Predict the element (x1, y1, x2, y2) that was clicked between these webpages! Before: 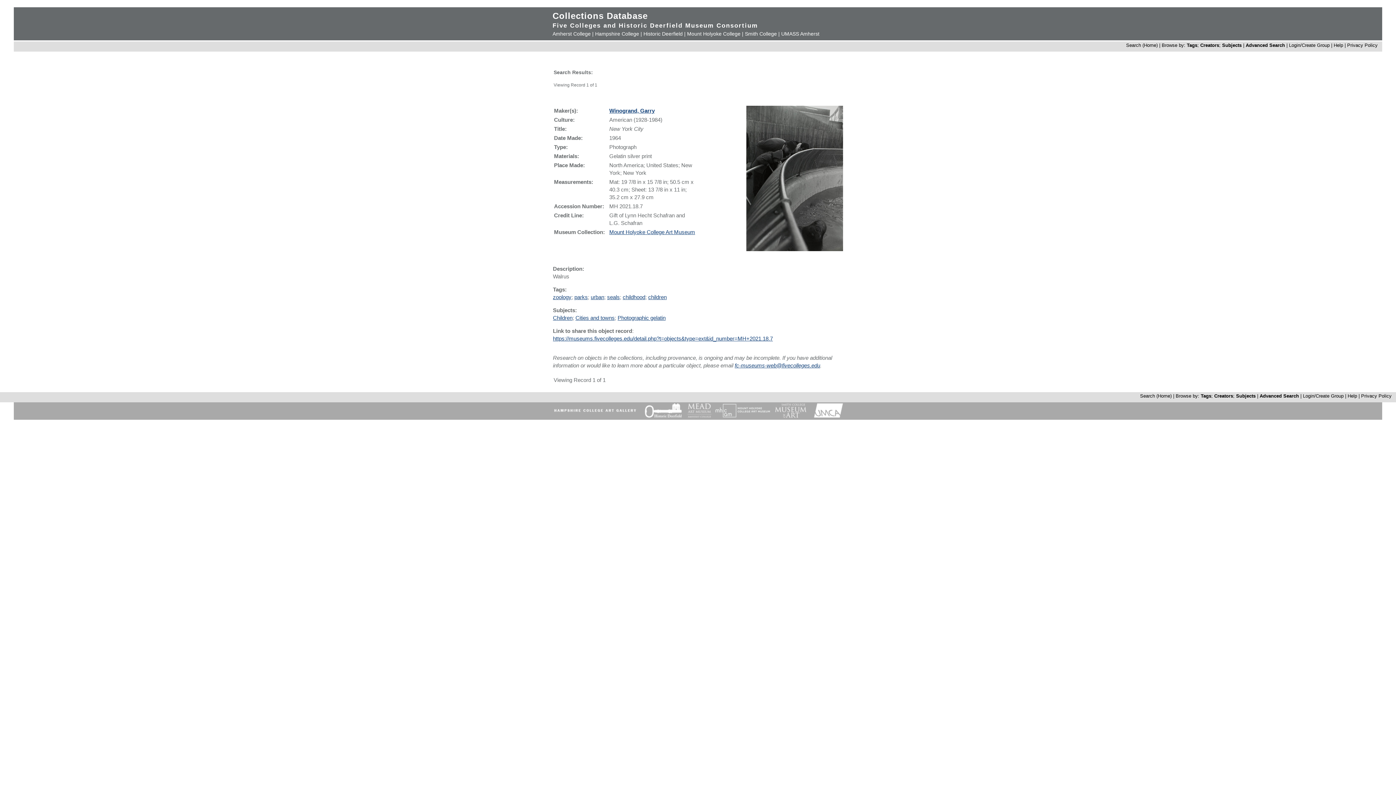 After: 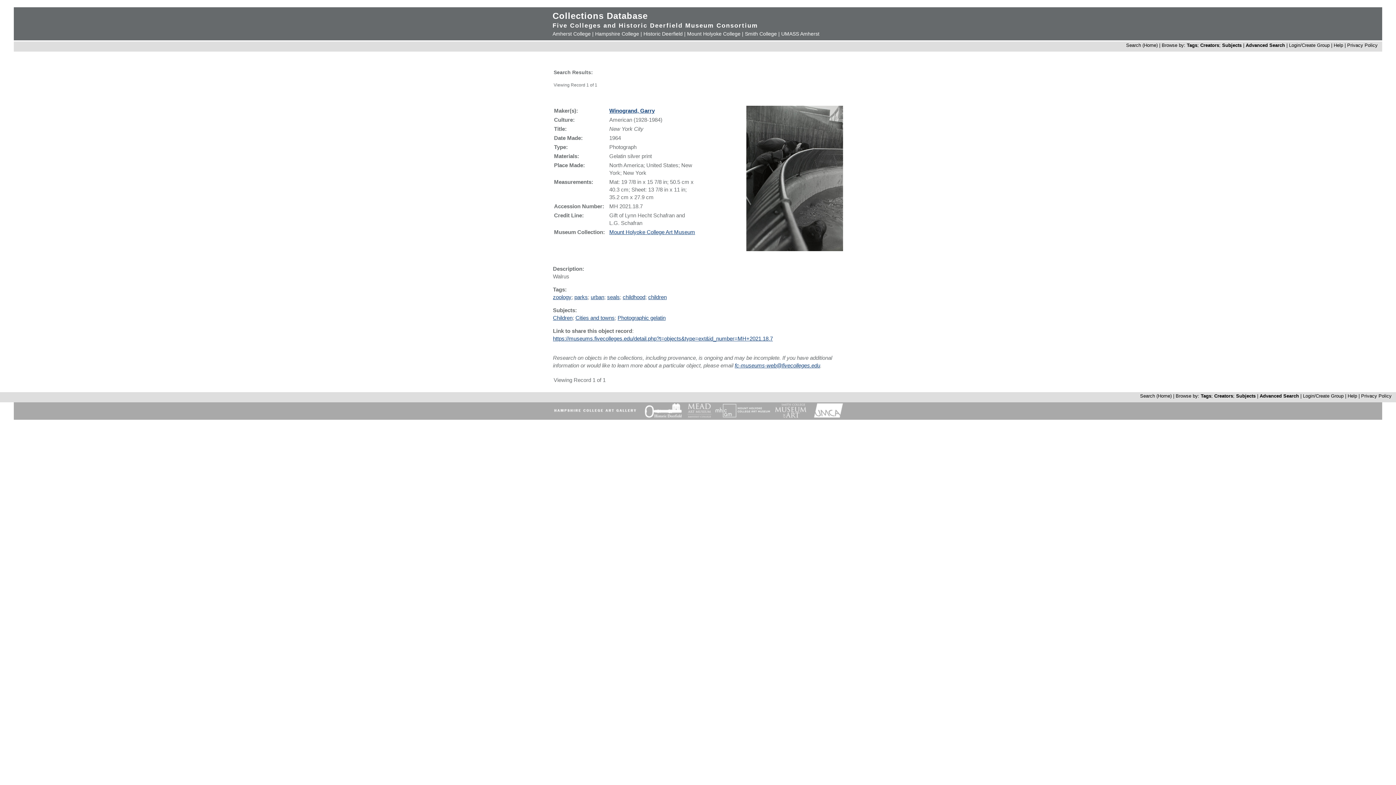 Action: label: https://museums.fivecolleges.edu/detail.php?t=objects&type=ext&id_number=MH+2021.18.7 bbox: (553, 335, 773, 341)